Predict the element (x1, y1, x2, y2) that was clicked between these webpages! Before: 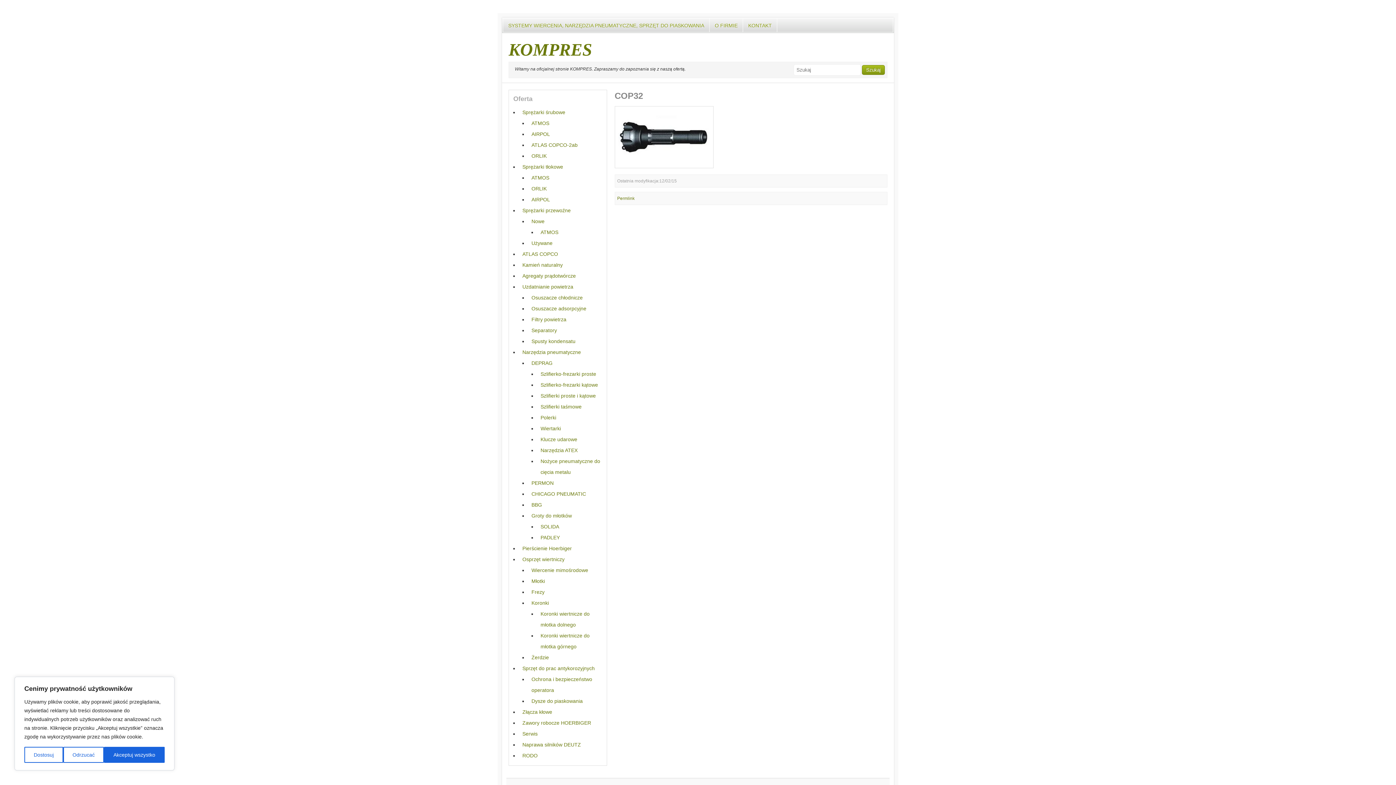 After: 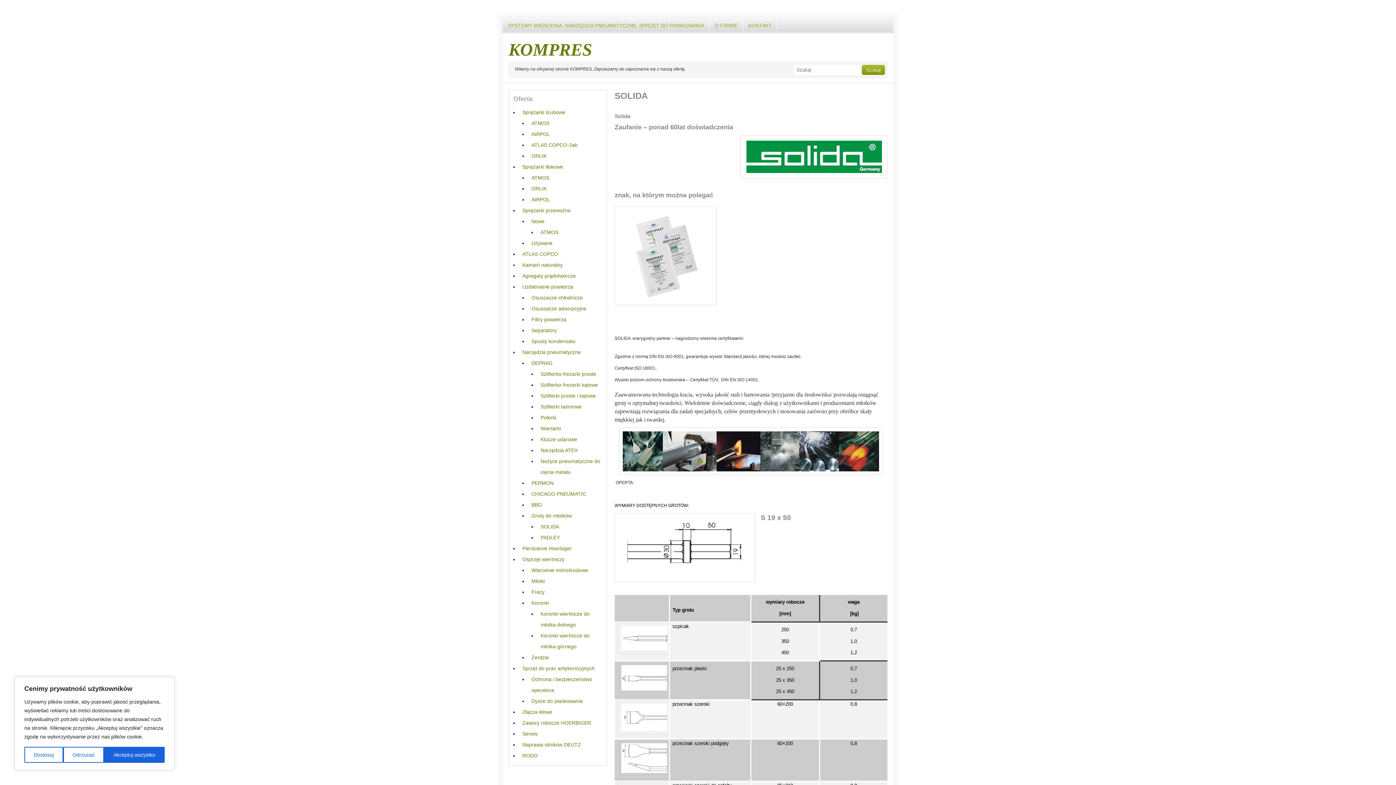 Action: bbox: (540, 523, 559, 529) label: SOLIDA